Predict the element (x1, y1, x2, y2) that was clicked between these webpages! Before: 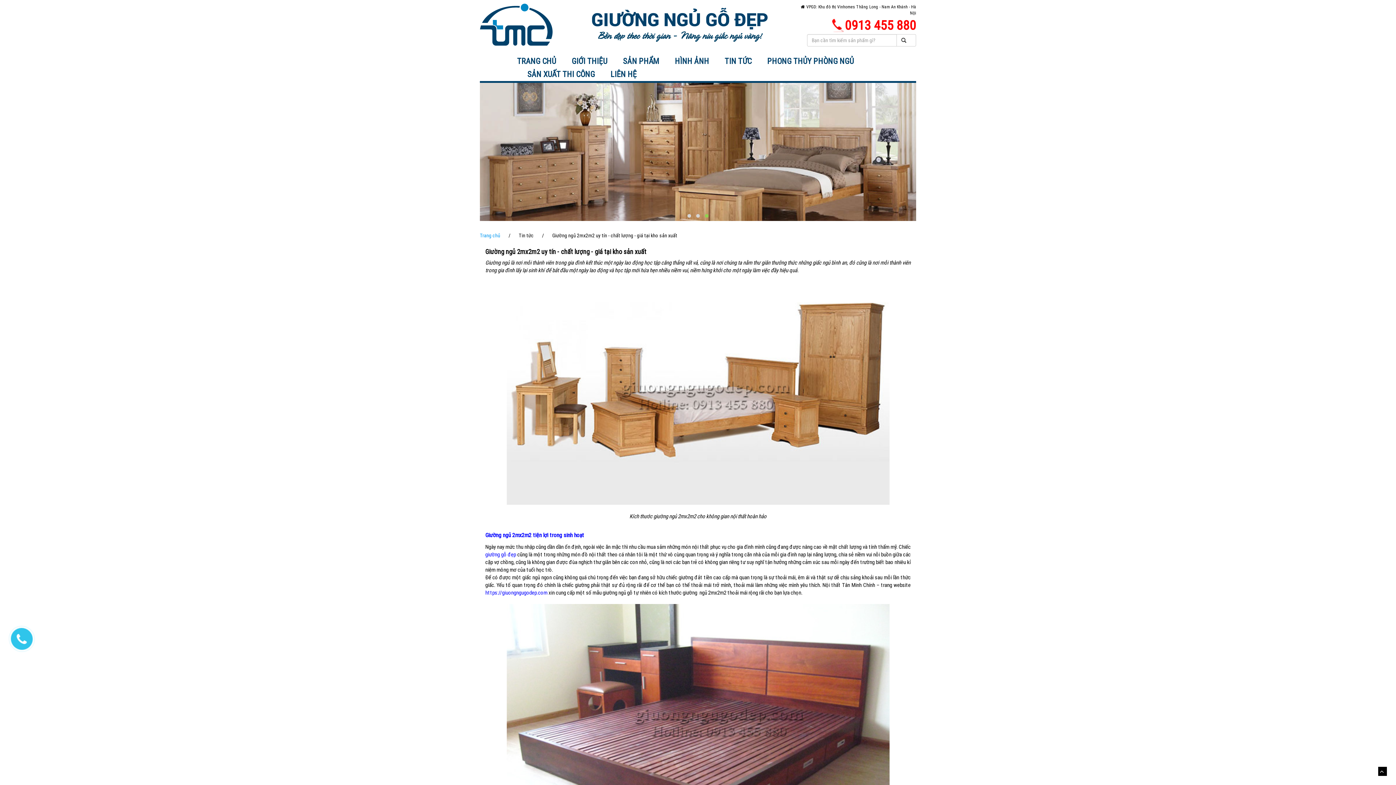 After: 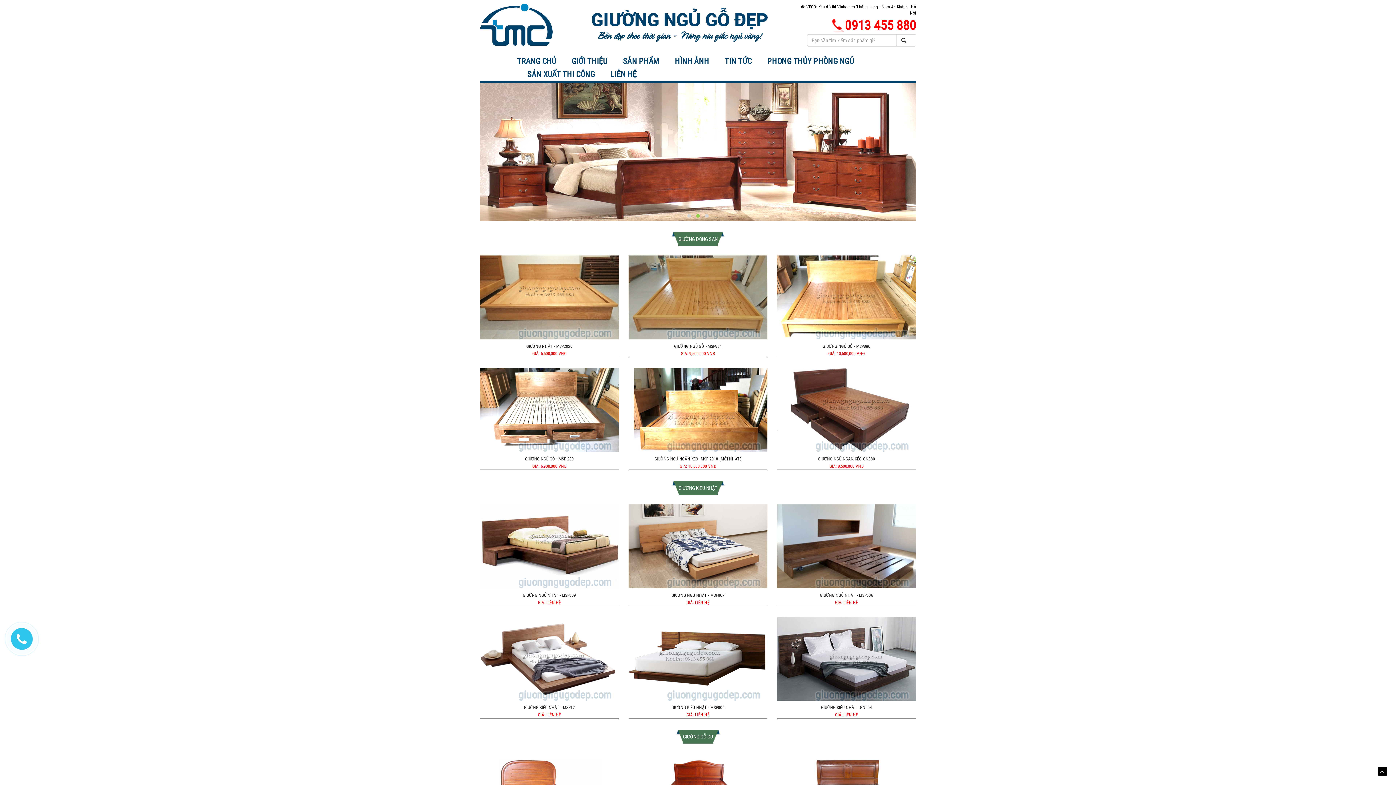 Action: bbox: (896, 34, 916, 46) label:  